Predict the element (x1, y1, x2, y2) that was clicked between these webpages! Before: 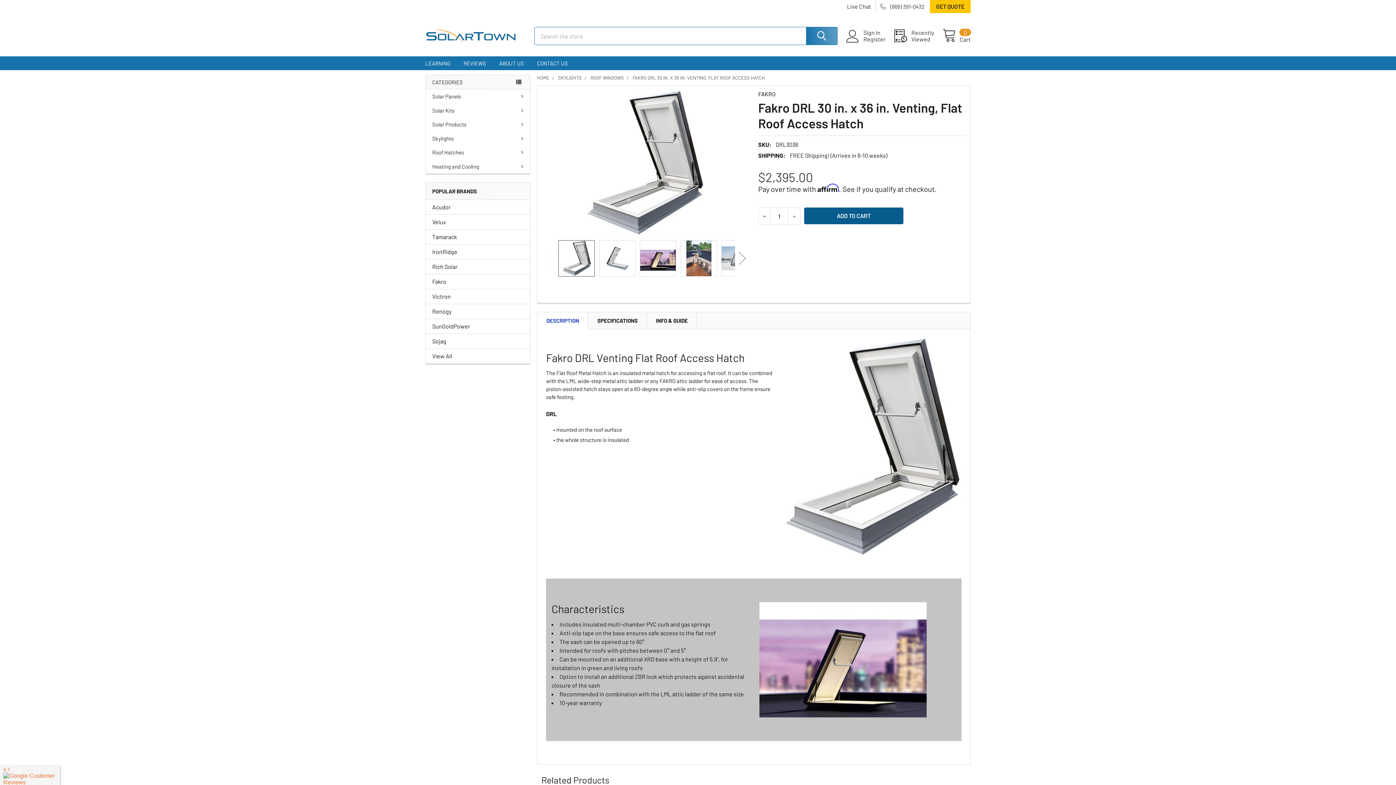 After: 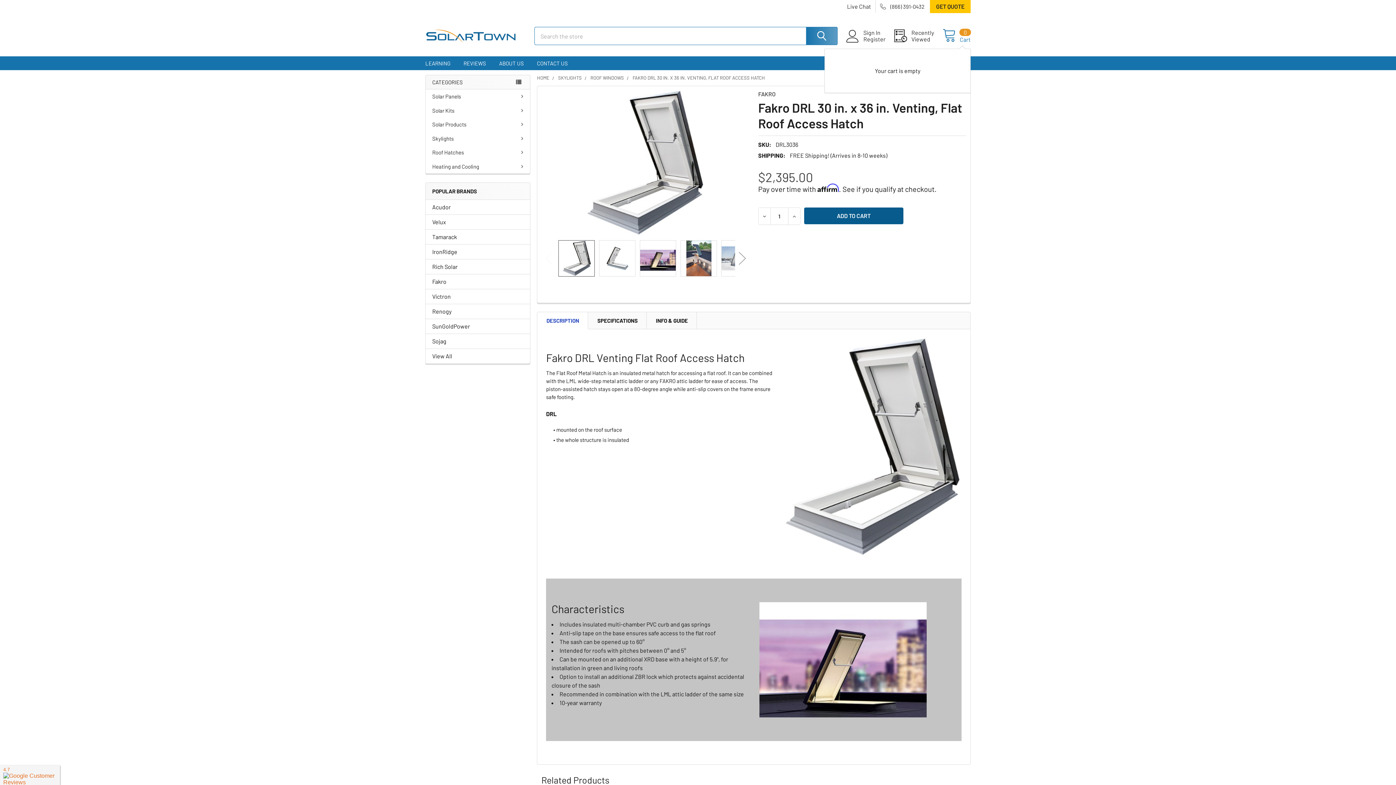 Action: label: Cart
0 bbox: (942, 29, 970, 42)